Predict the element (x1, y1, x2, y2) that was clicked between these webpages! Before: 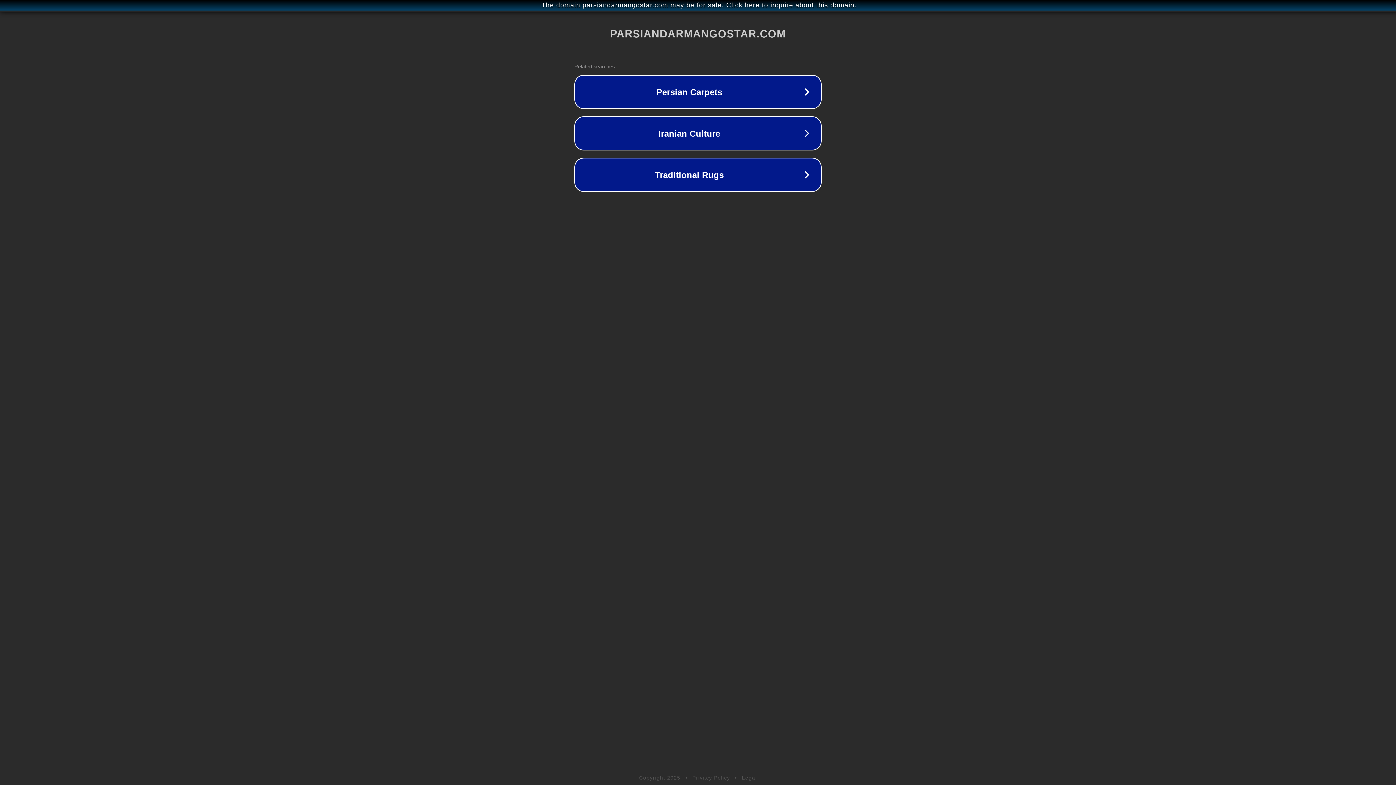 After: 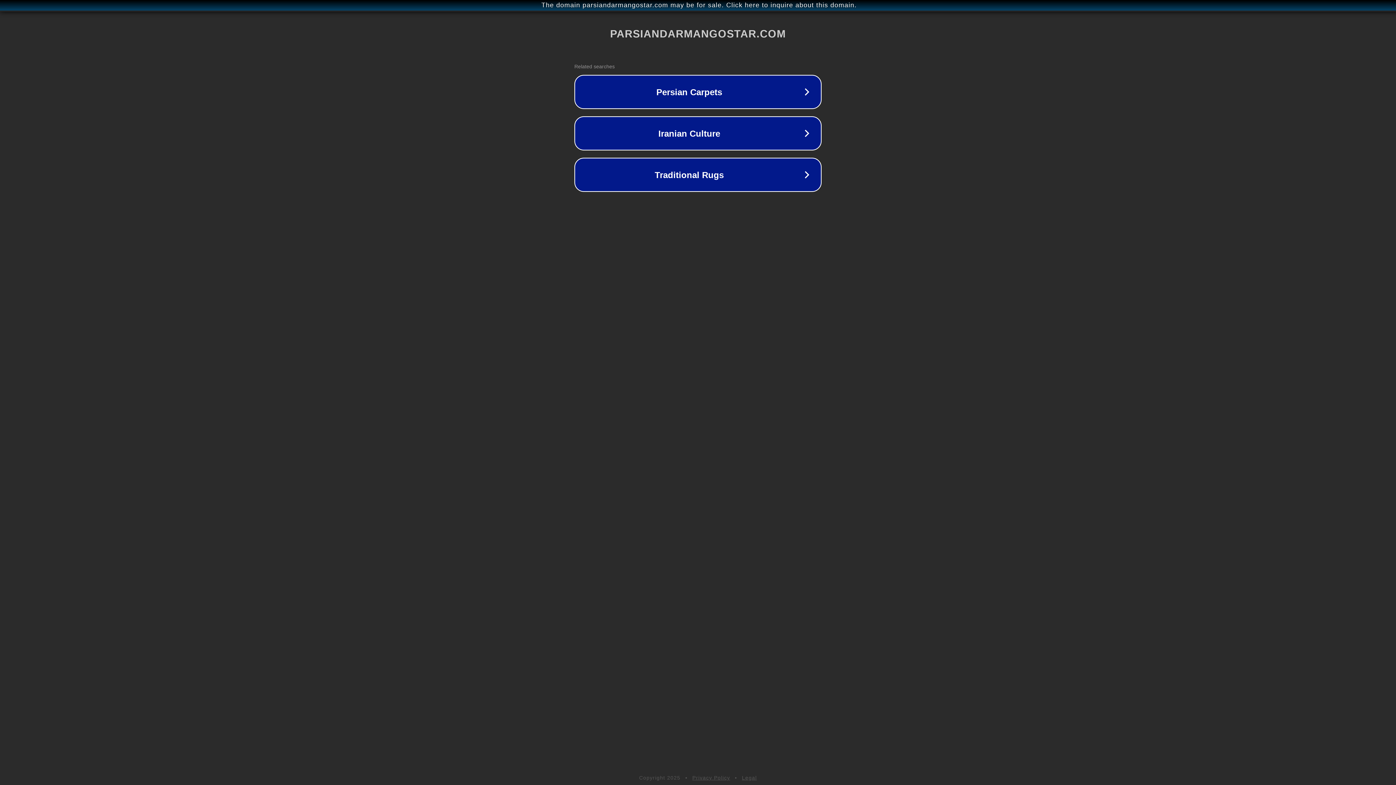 Action: label: Privacy Policy bbox: (692, 775, 730, 781)